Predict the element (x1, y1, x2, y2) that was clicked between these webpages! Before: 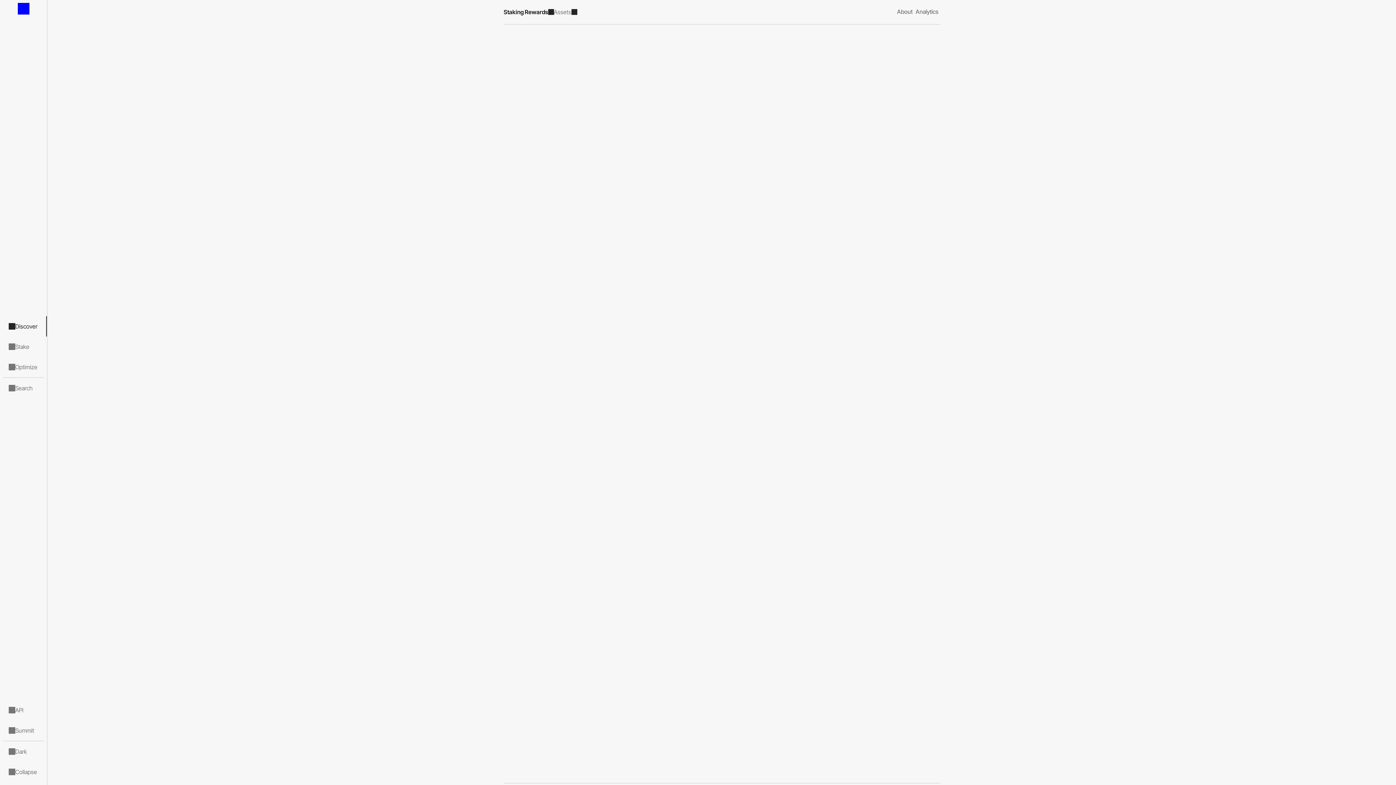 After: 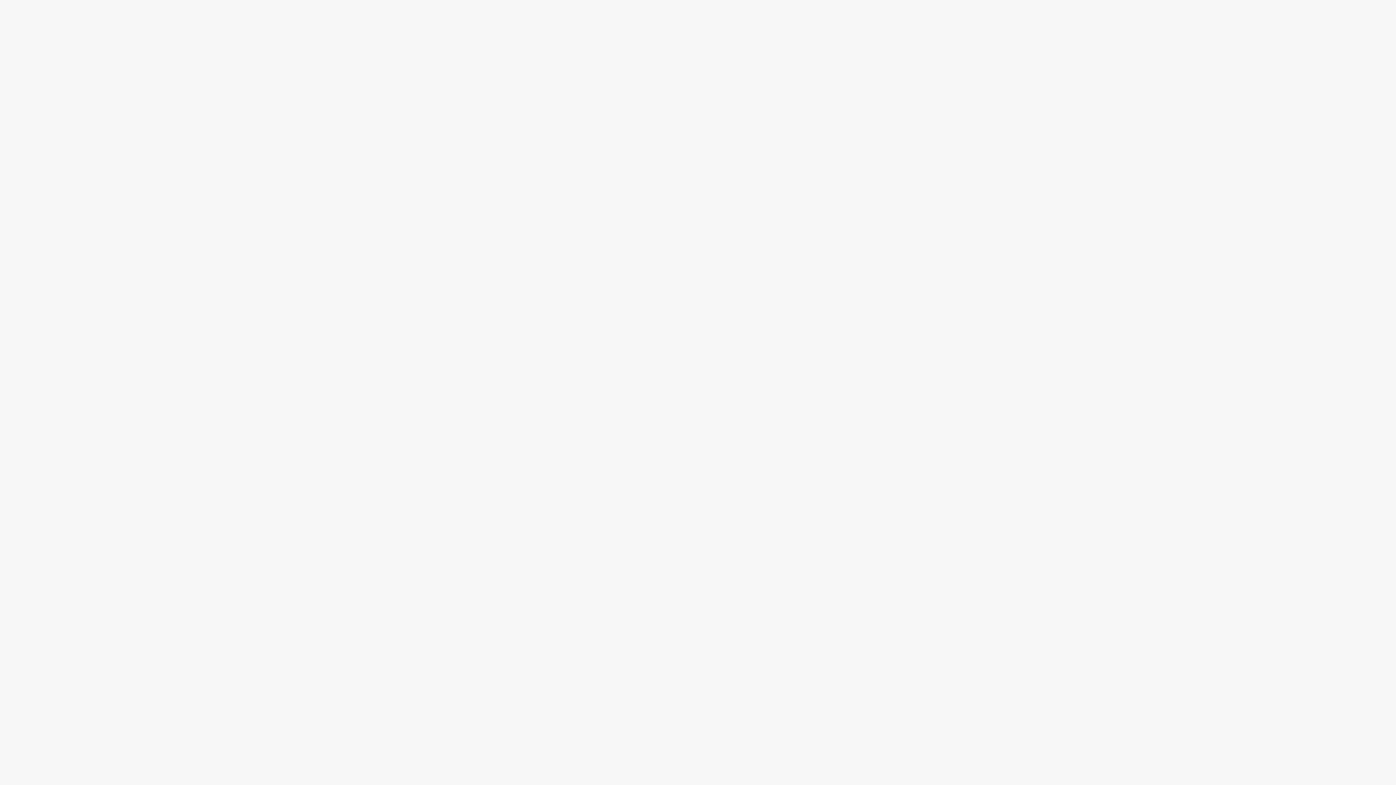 Action: bbox: (0, 357, 46, 377) label: Link to /terminal